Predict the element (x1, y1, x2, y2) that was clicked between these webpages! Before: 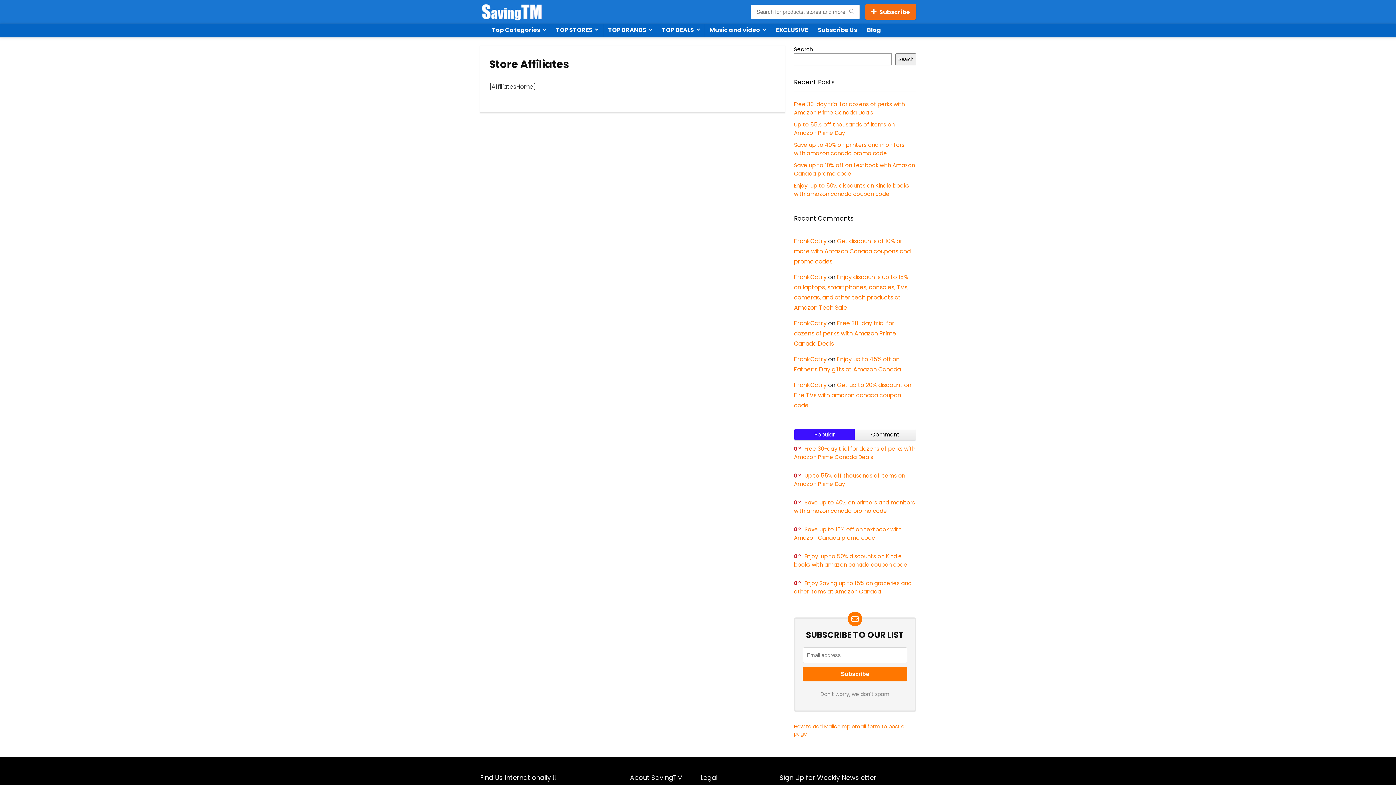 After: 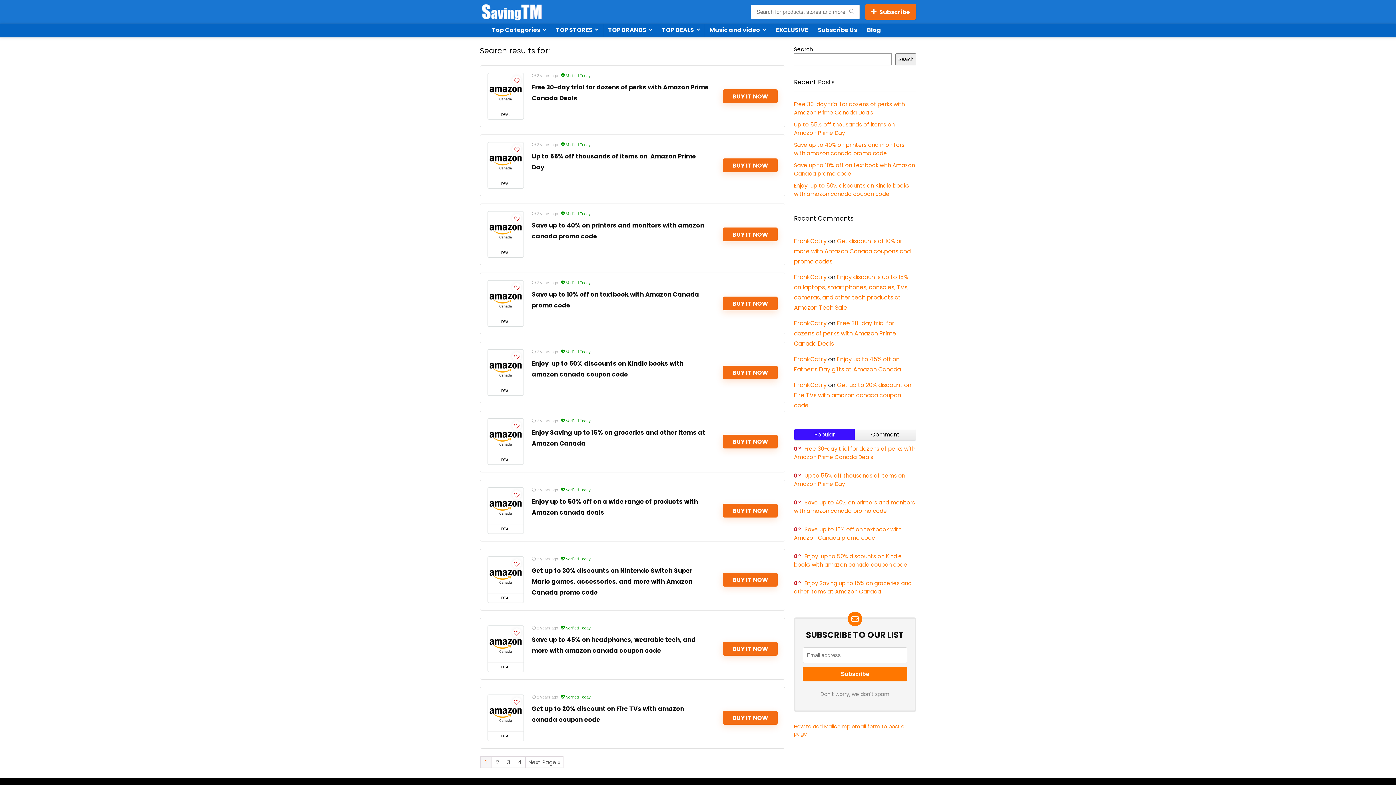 Action: bbox: (843, 4, 860, 19) label: Search for products, stores and more